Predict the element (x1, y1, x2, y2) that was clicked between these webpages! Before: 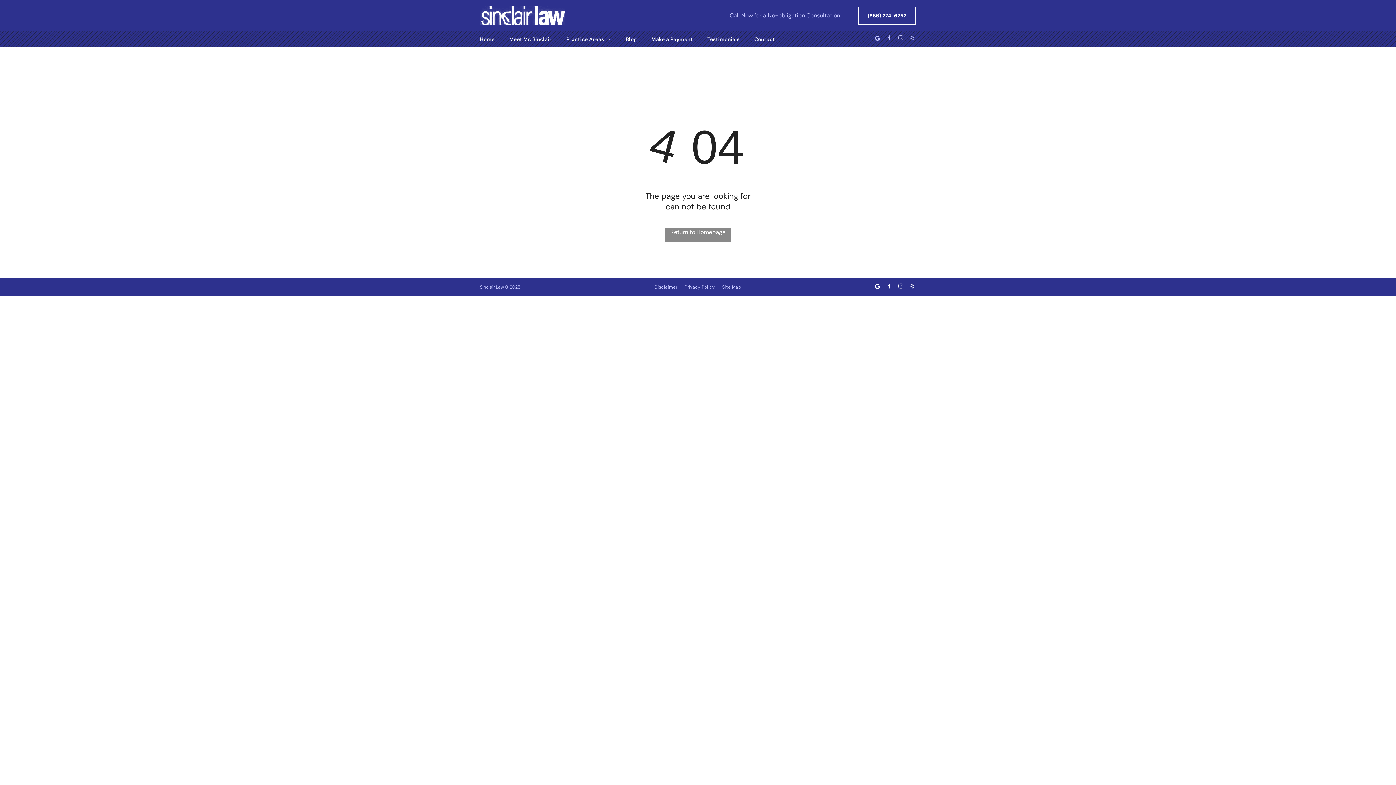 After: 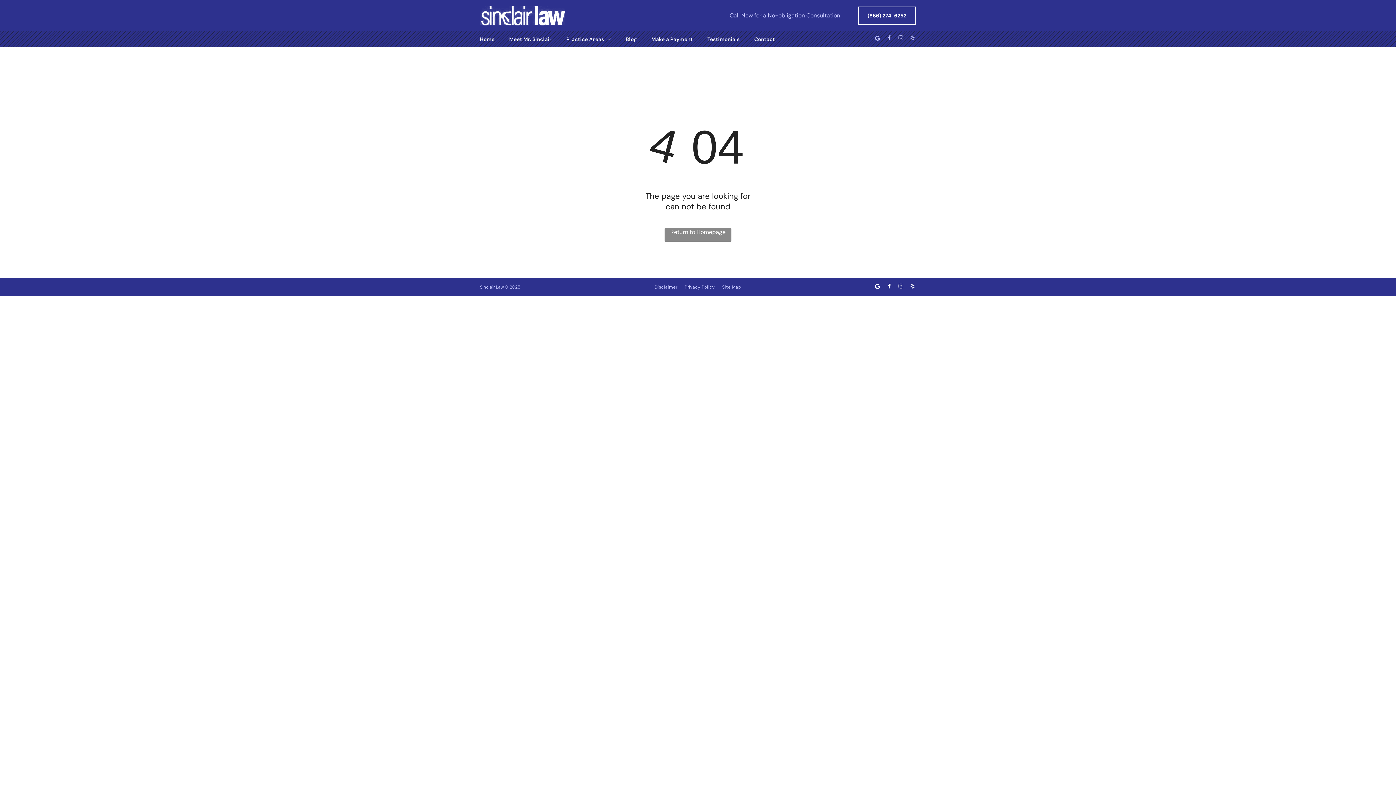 Action: label: facebook bbox: (885, 34, 893, 41)